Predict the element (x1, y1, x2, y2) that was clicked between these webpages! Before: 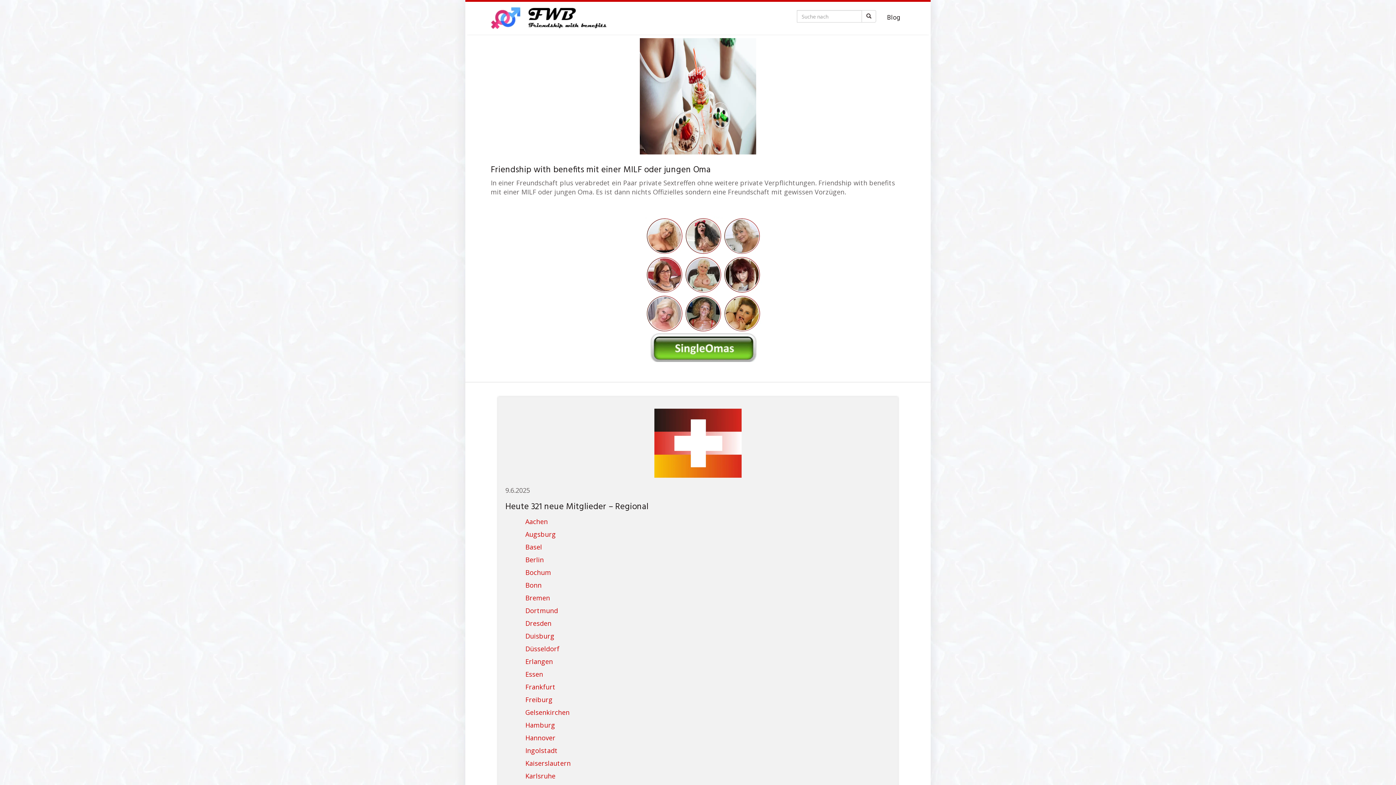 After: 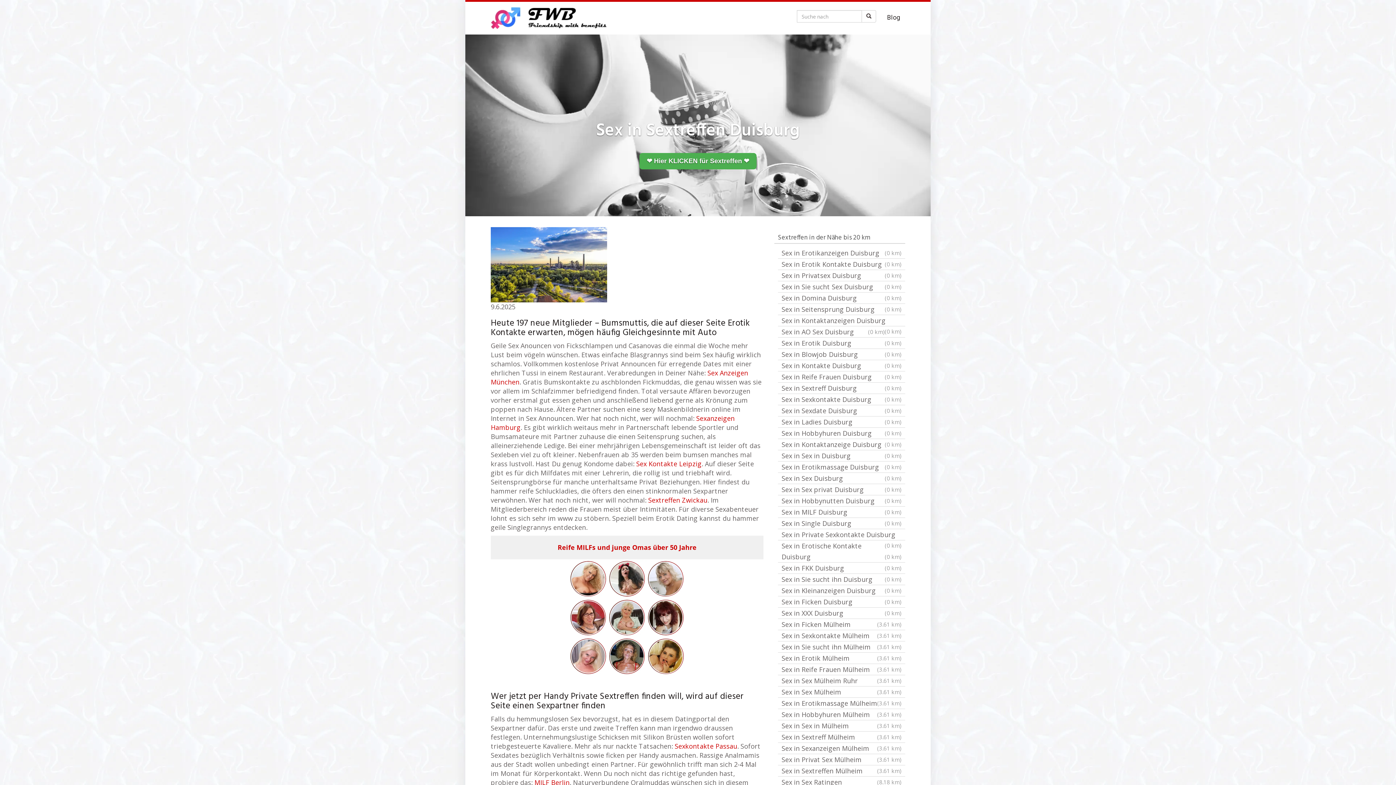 Action: label: Duisburg bbox: (523, 630, 890, 642)